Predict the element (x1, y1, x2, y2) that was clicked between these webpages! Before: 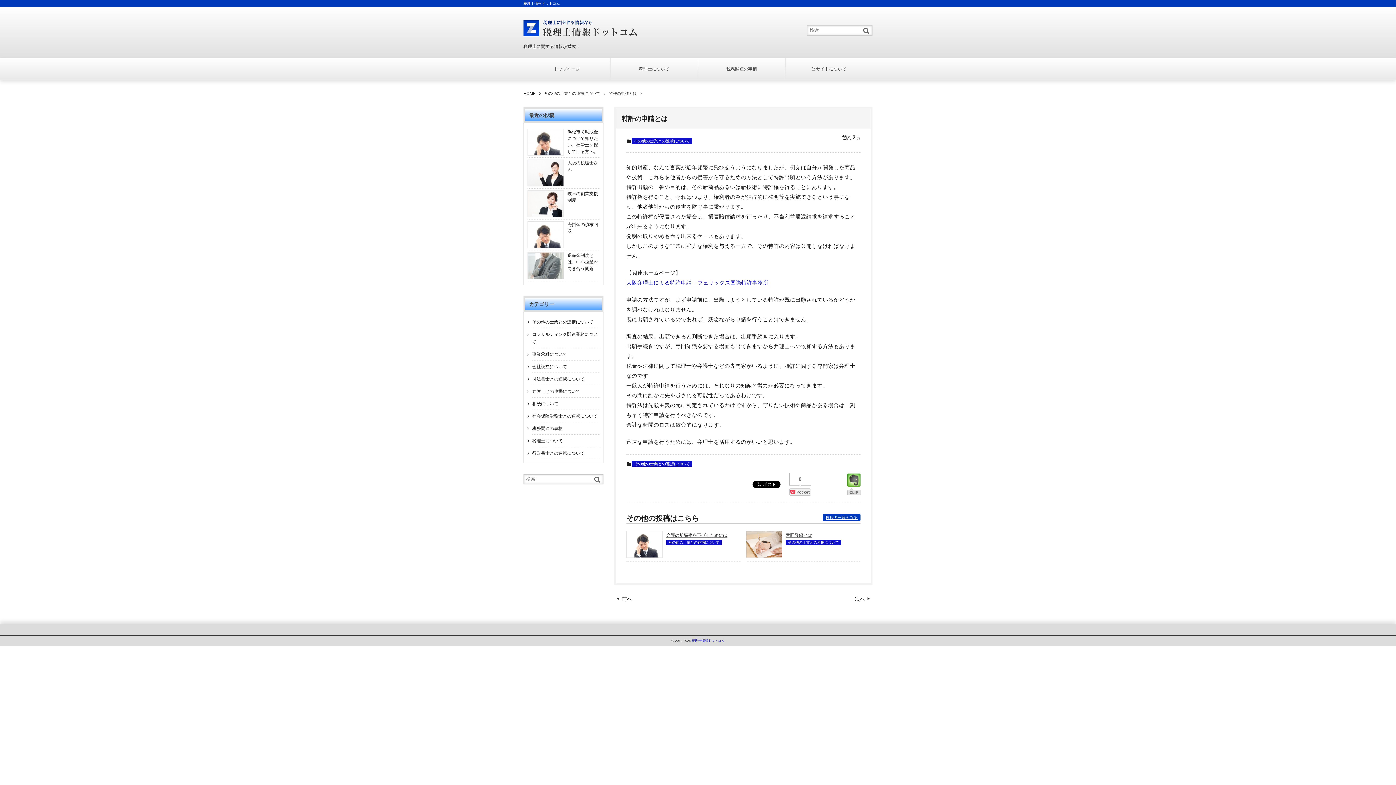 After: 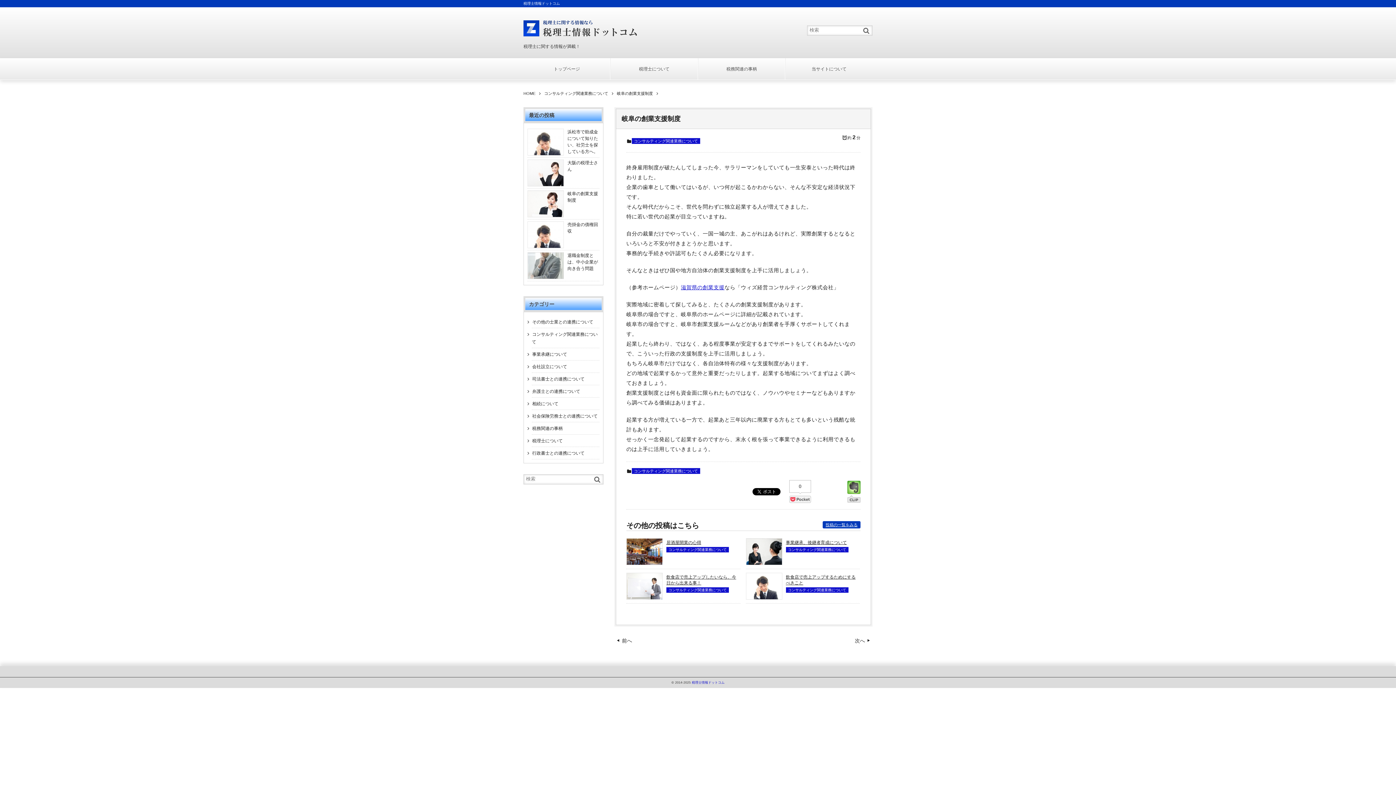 Action: bbox: (567, 188, 598, 204) label: 岐阜の創業支援制度